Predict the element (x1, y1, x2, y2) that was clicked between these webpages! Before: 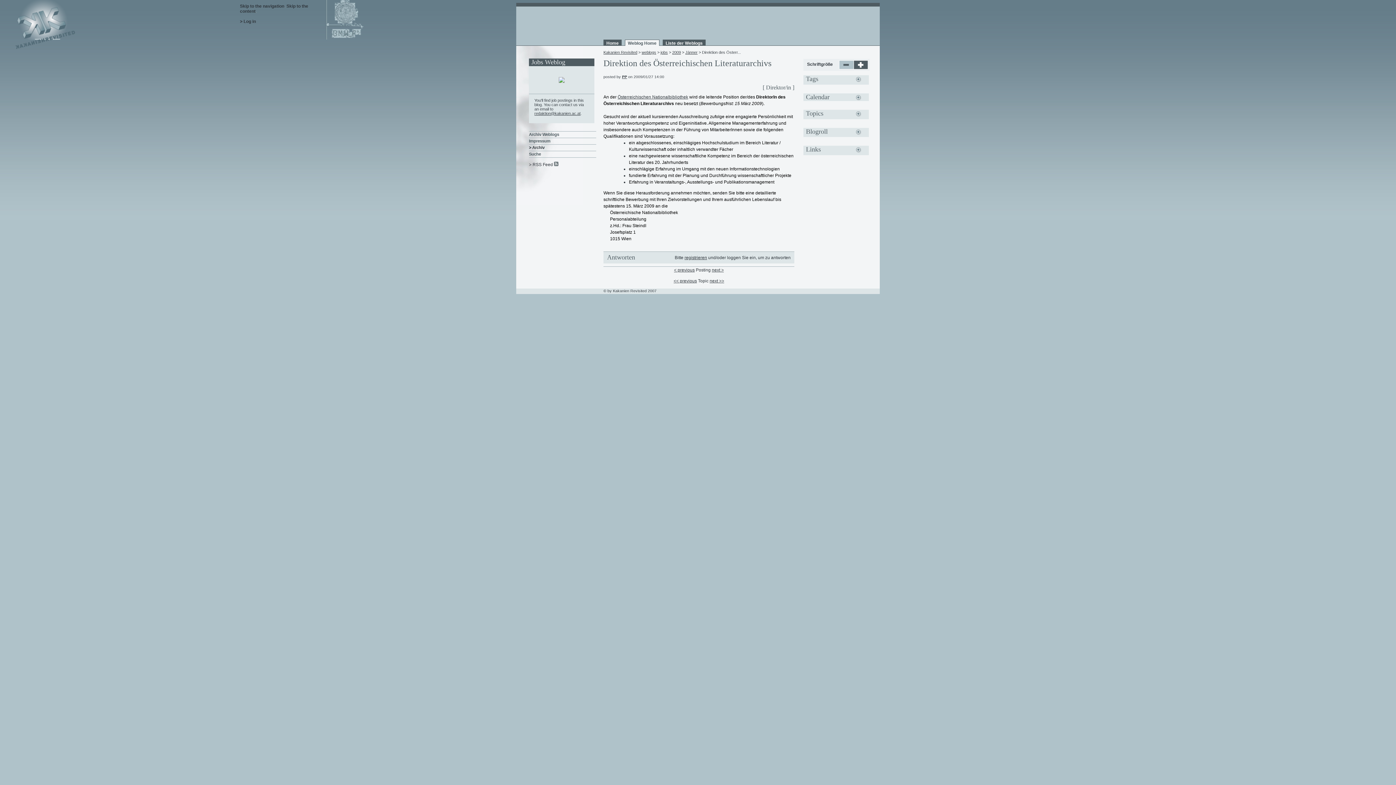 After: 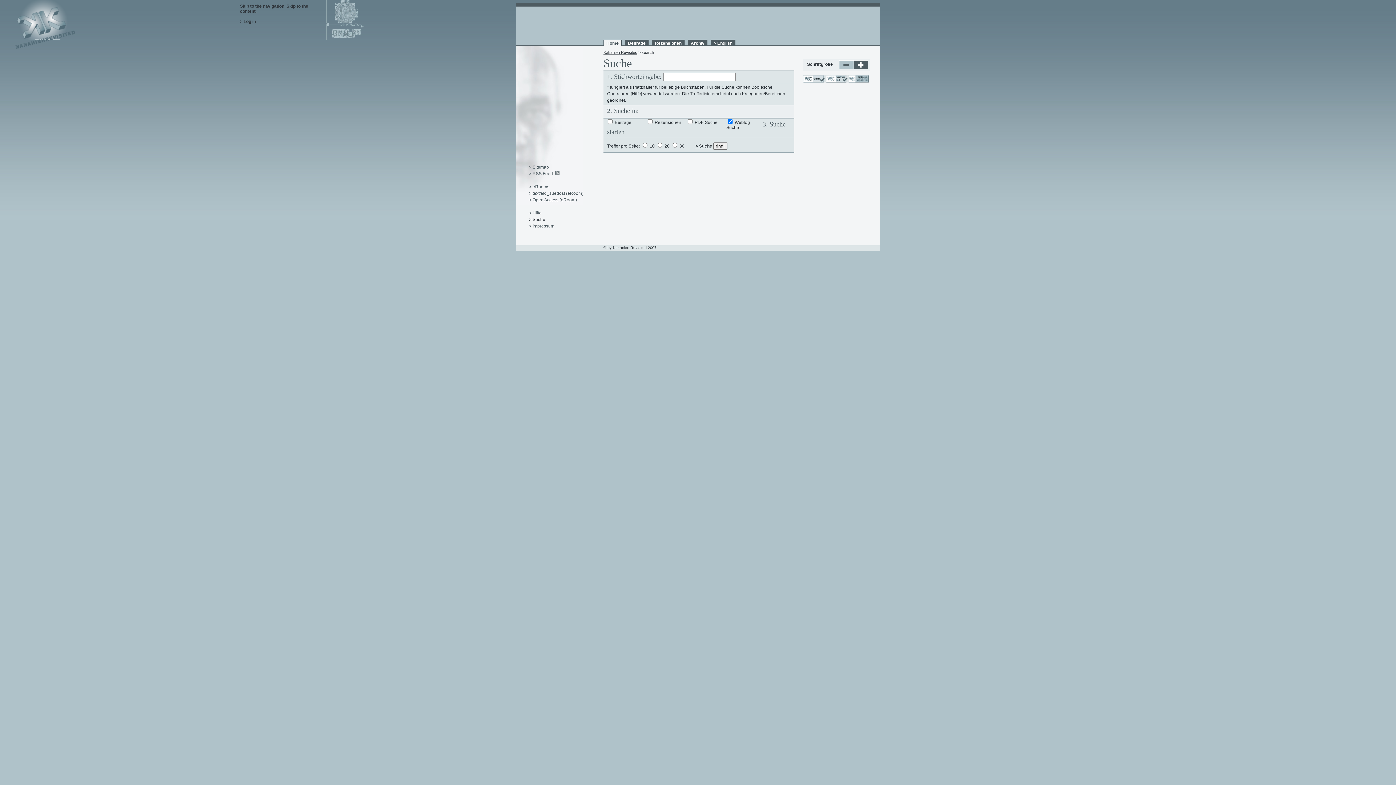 Action: bbox: (529, 152, 541, 156) label: Suche